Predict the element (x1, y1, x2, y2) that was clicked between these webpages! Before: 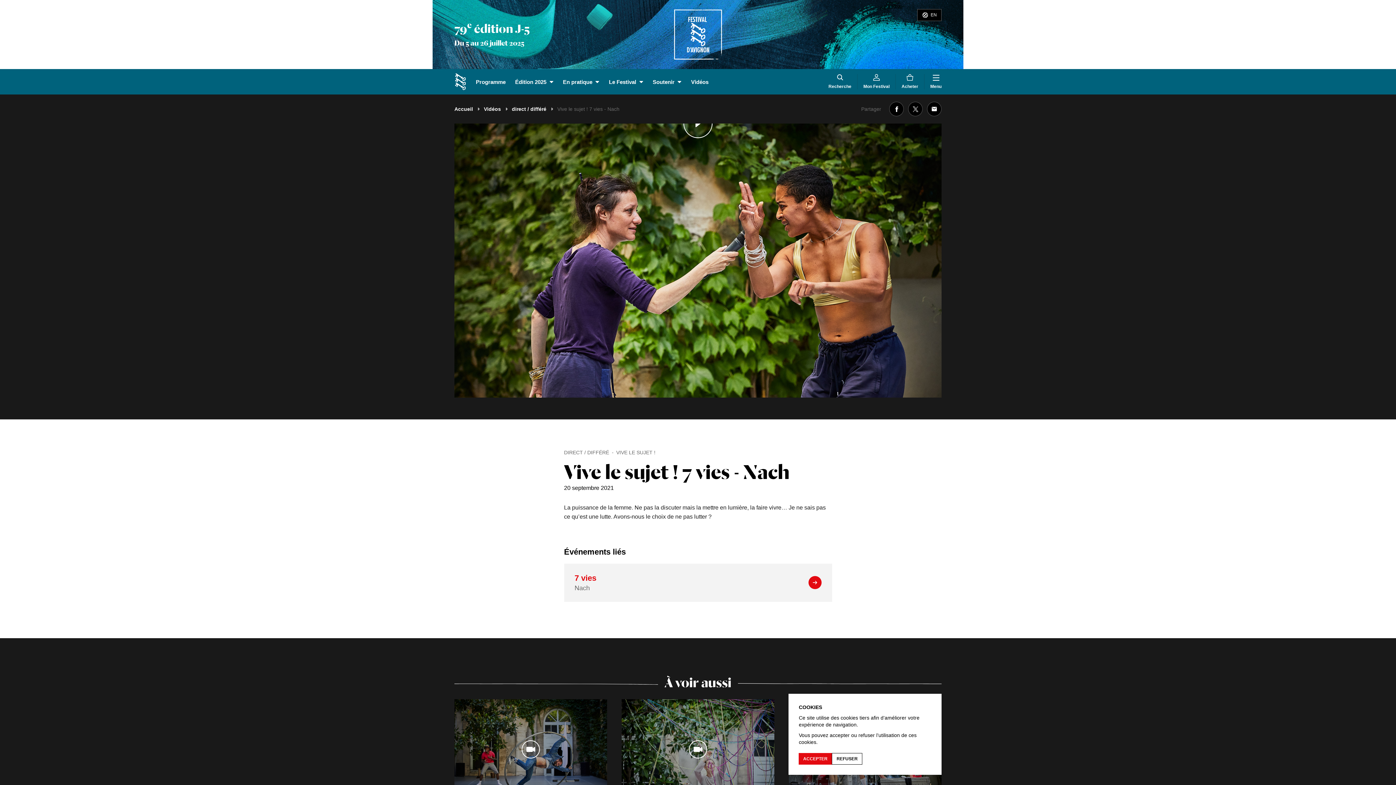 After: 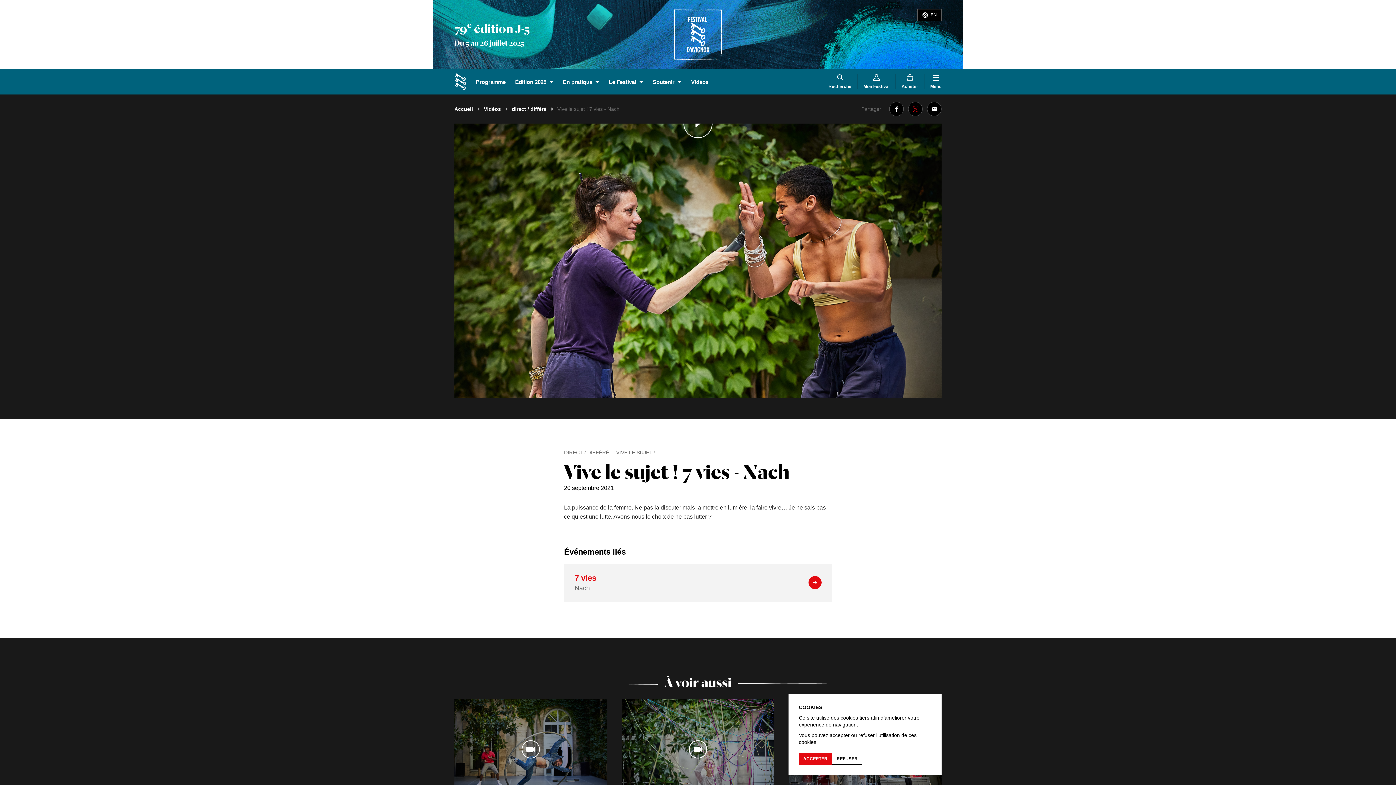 Action: bbox: (908, 101, 922, 116)